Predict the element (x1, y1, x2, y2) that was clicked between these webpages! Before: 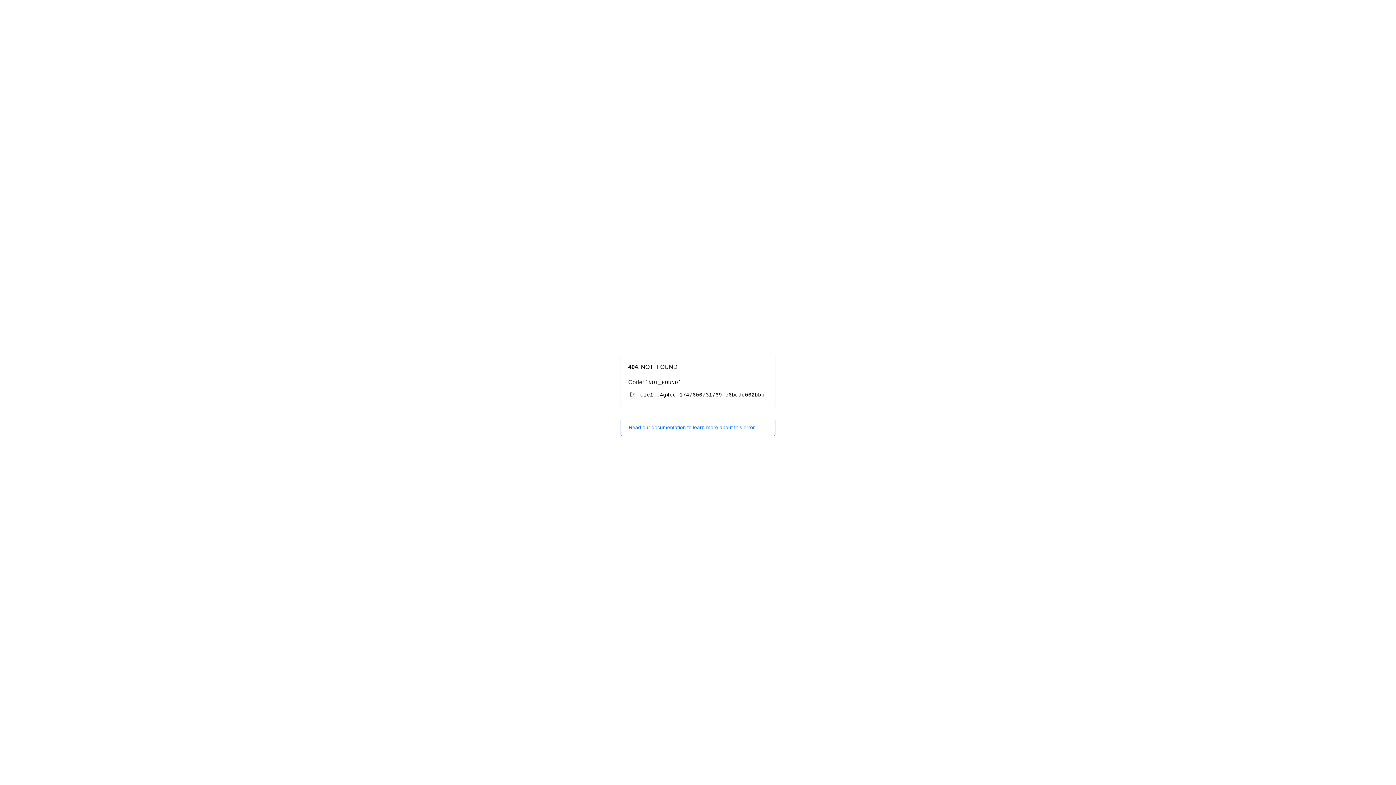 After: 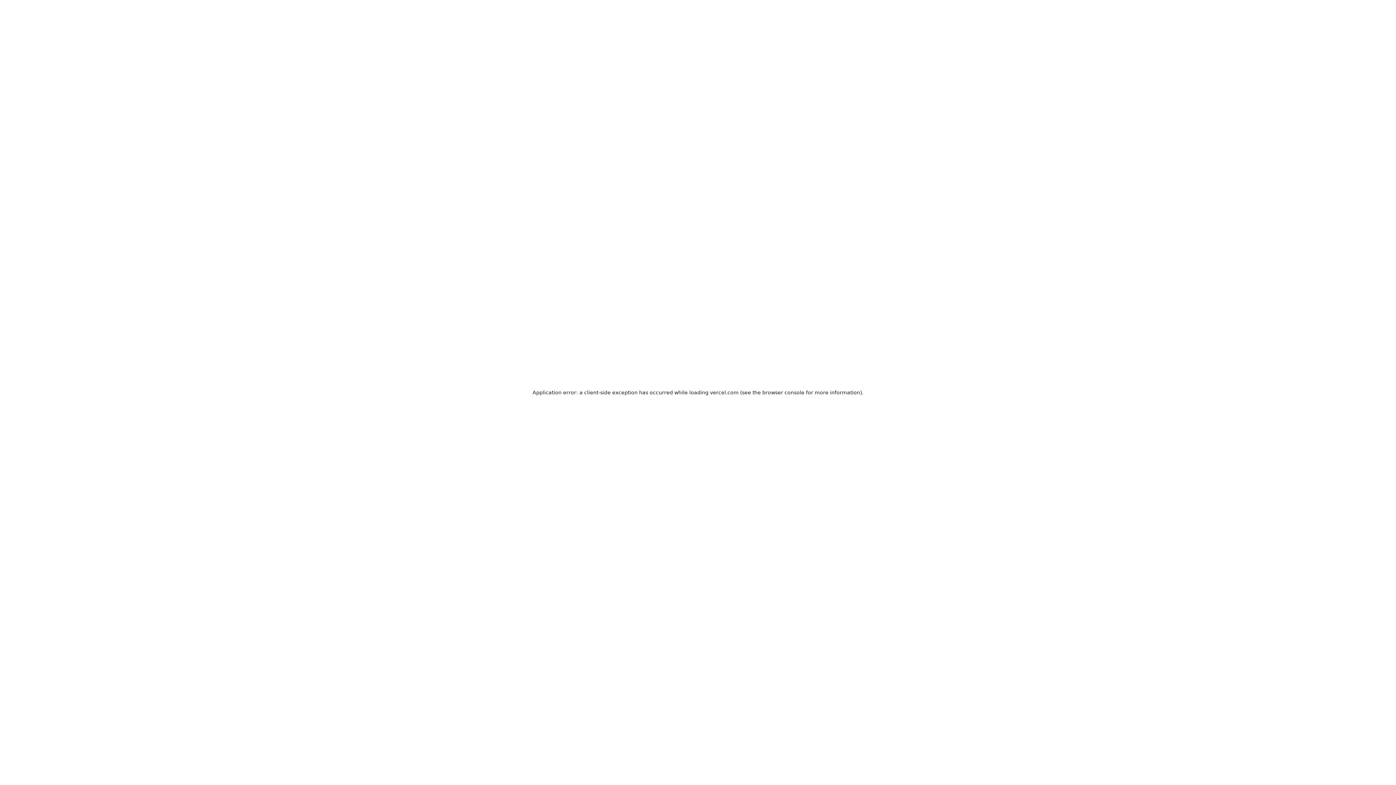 Action: label: Read our documentation to learn more about this error. bbox: (620, 418, 775, 436)